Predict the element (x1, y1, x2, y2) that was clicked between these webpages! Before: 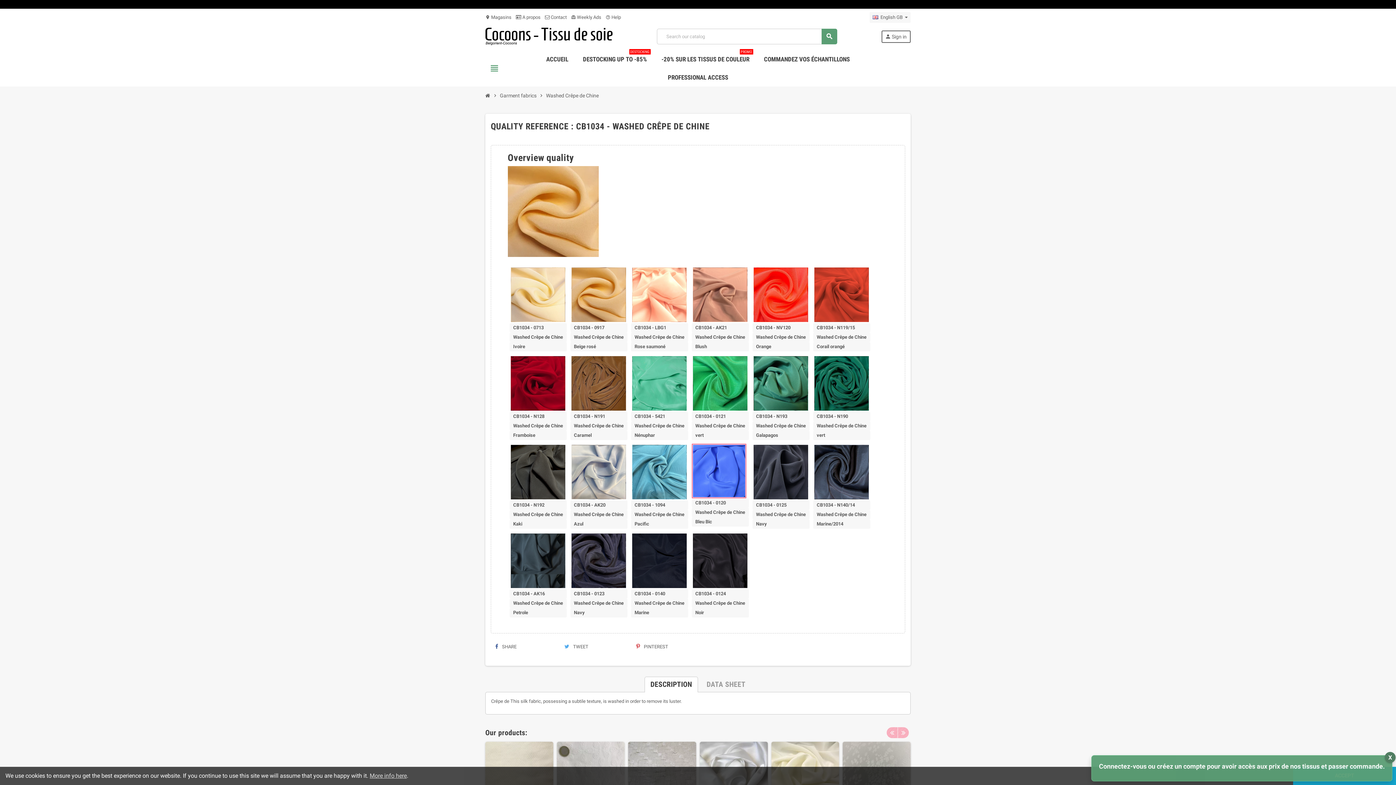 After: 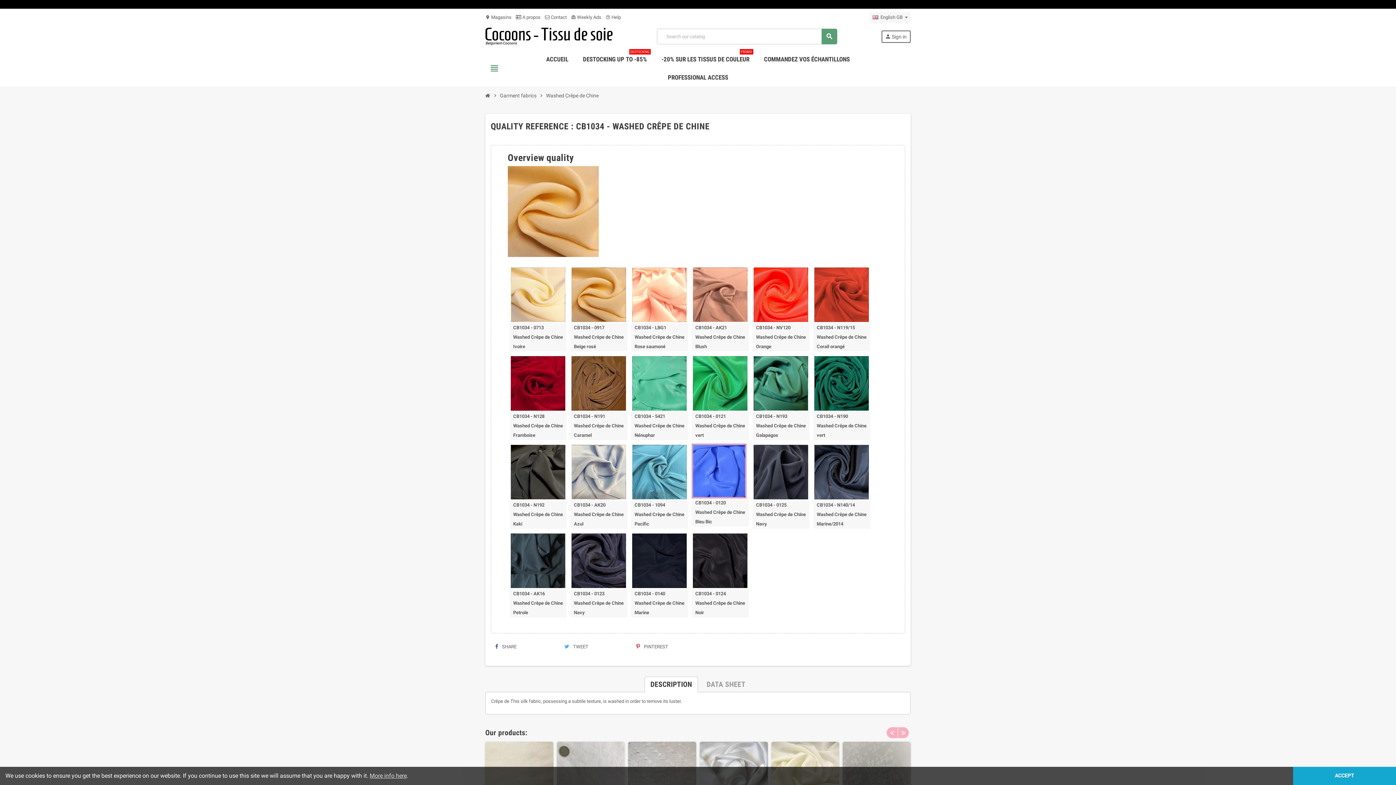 Action: bbox: (1385, 752, 1396, 763) label: X